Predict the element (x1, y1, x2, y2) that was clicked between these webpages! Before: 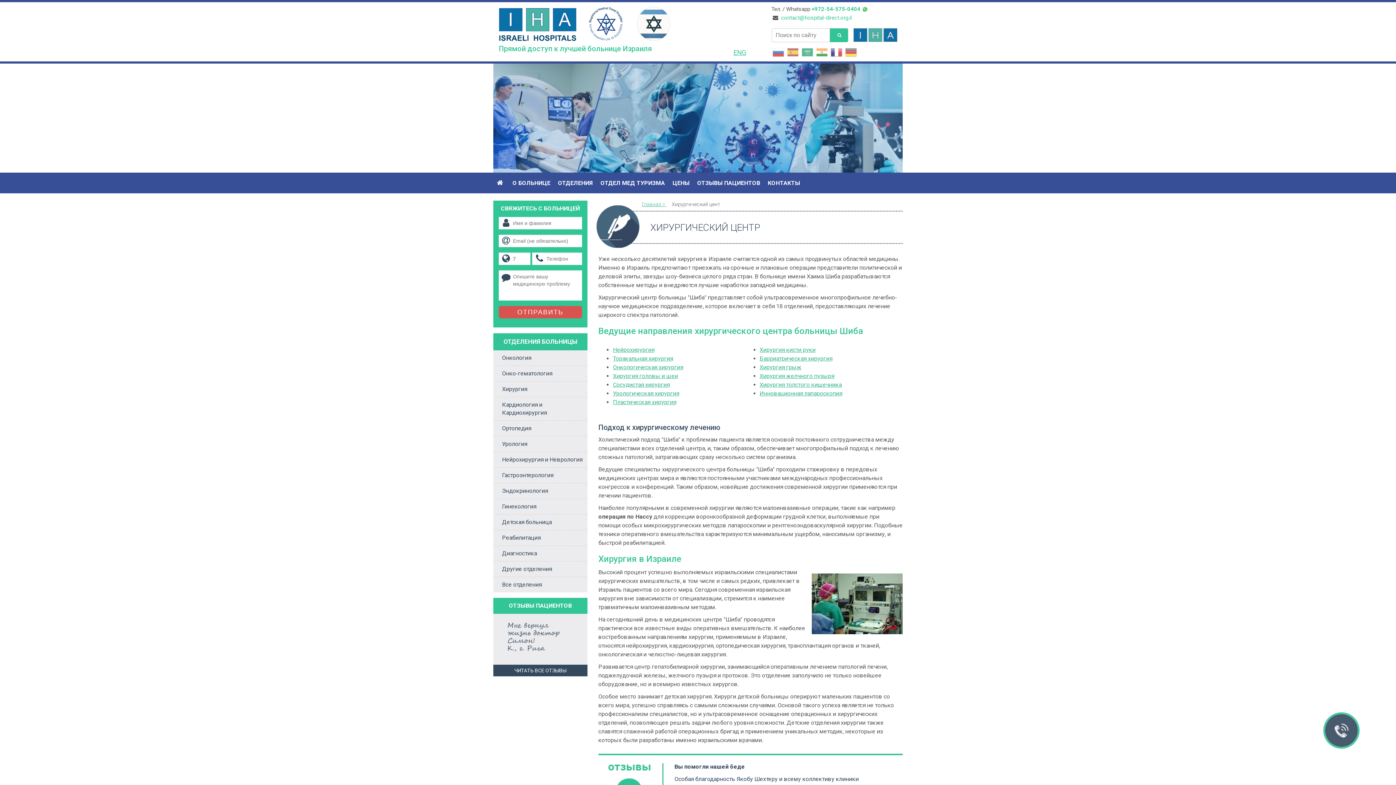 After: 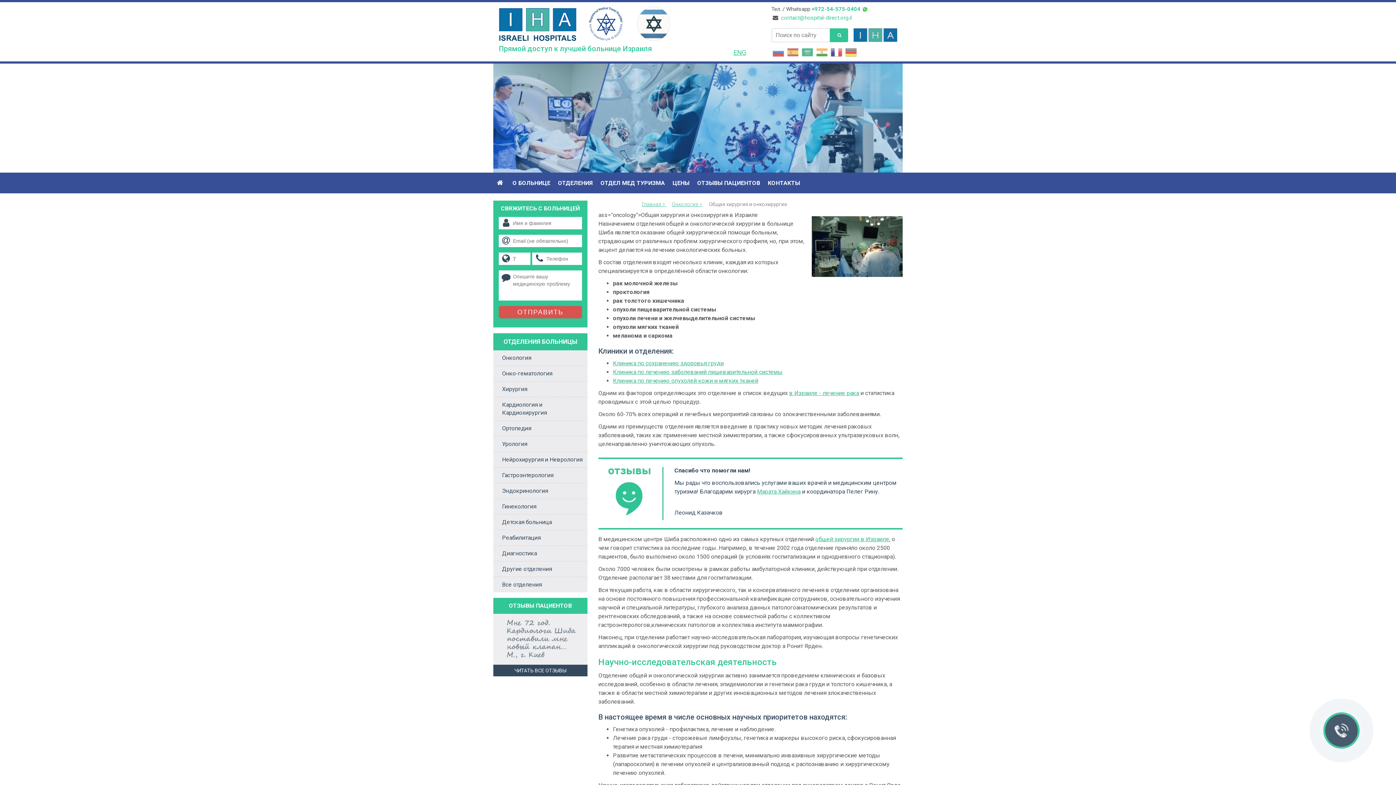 Action: bbox: (613, 364, 683, 370) label: Онкологическая хирургия